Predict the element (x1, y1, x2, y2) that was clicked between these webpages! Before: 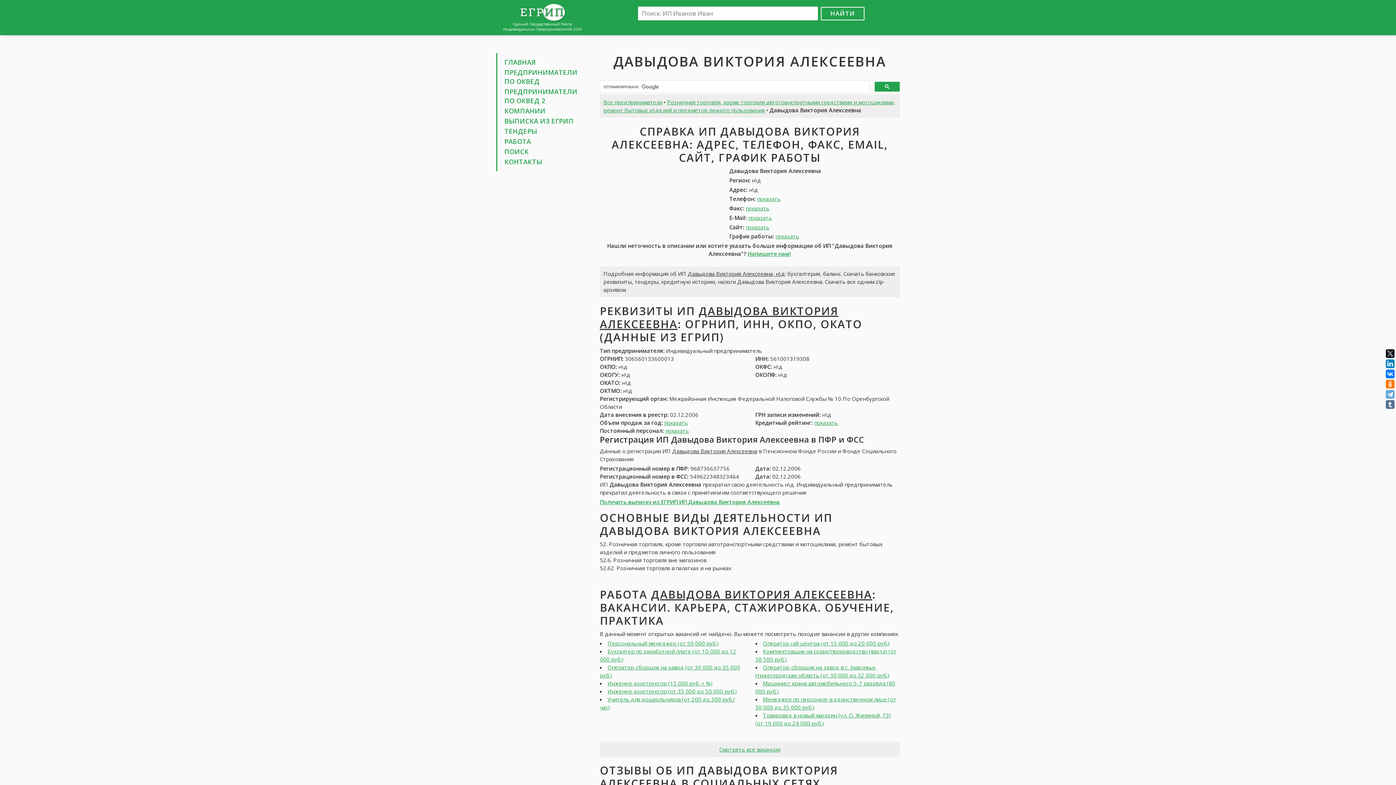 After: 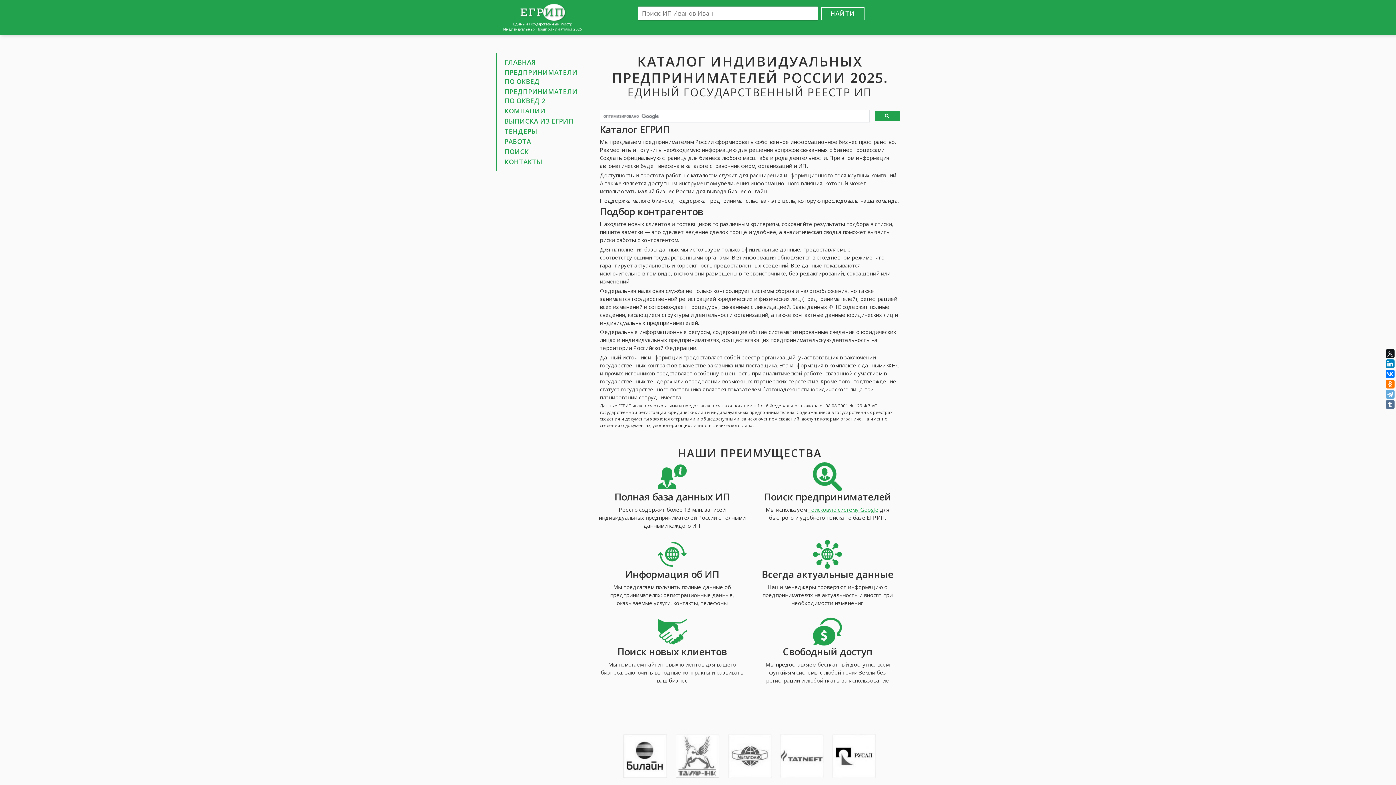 Action: label: ГЛАВНАЯ bbox: (504, 57, 535, 66)